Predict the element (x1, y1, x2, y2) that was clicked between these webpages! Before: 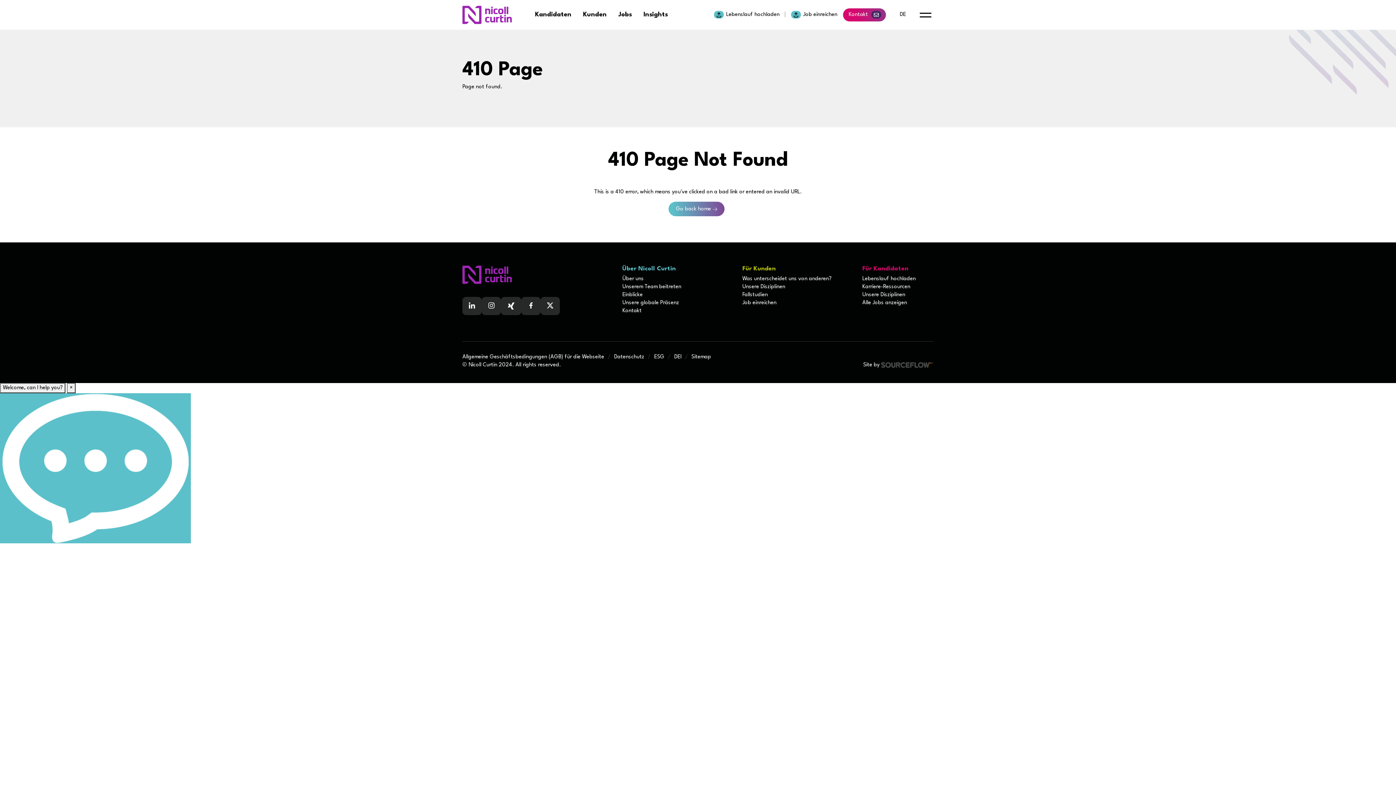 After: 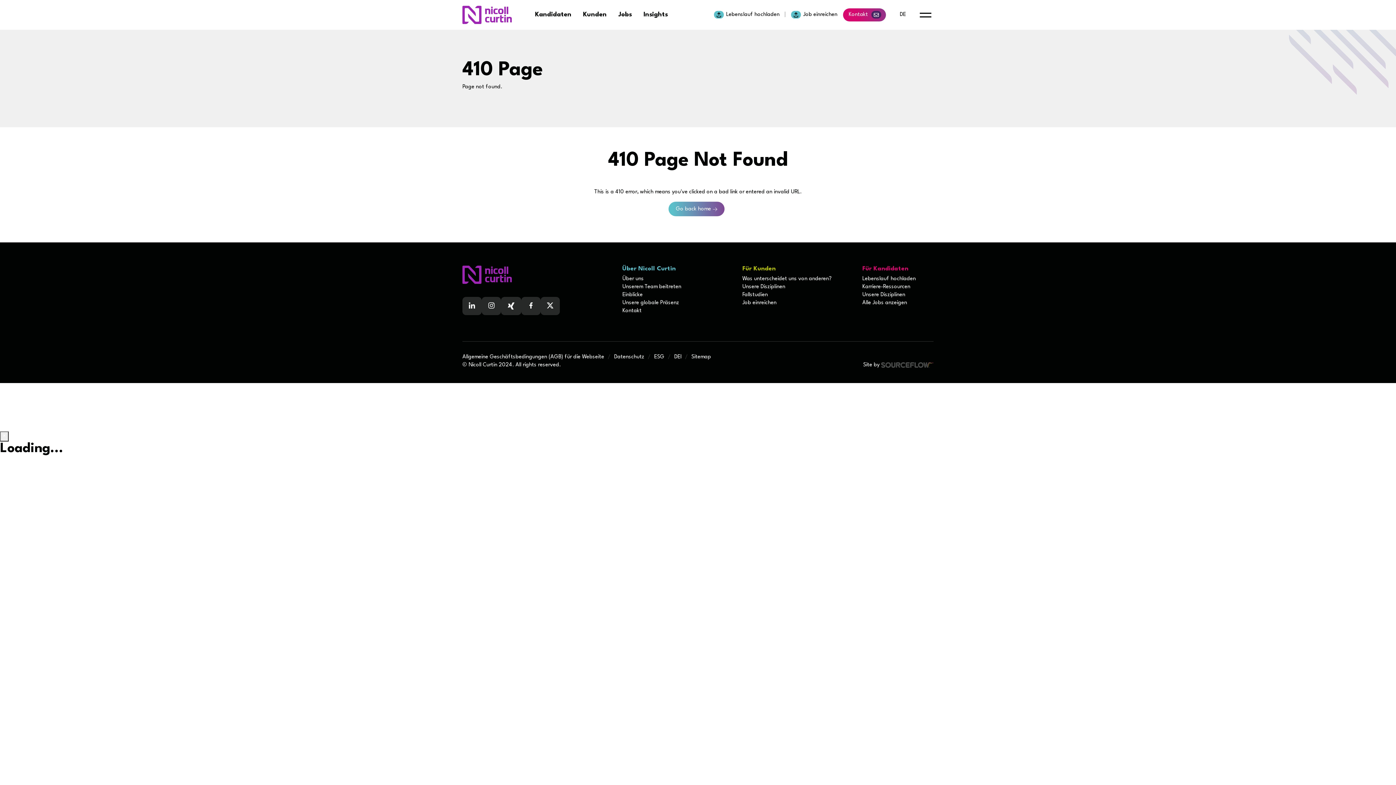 Action: bbox: (0, 393, 190, 543) label: Open Chat